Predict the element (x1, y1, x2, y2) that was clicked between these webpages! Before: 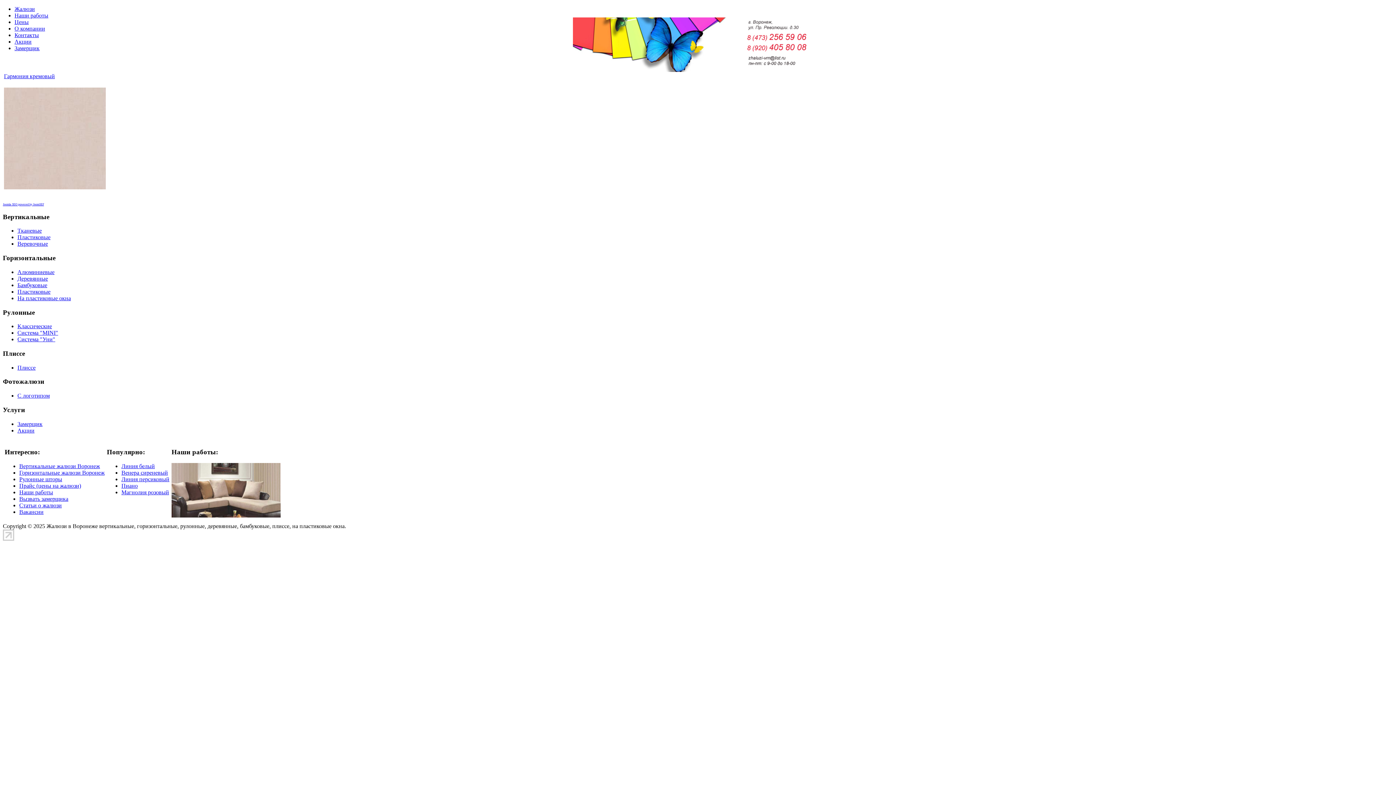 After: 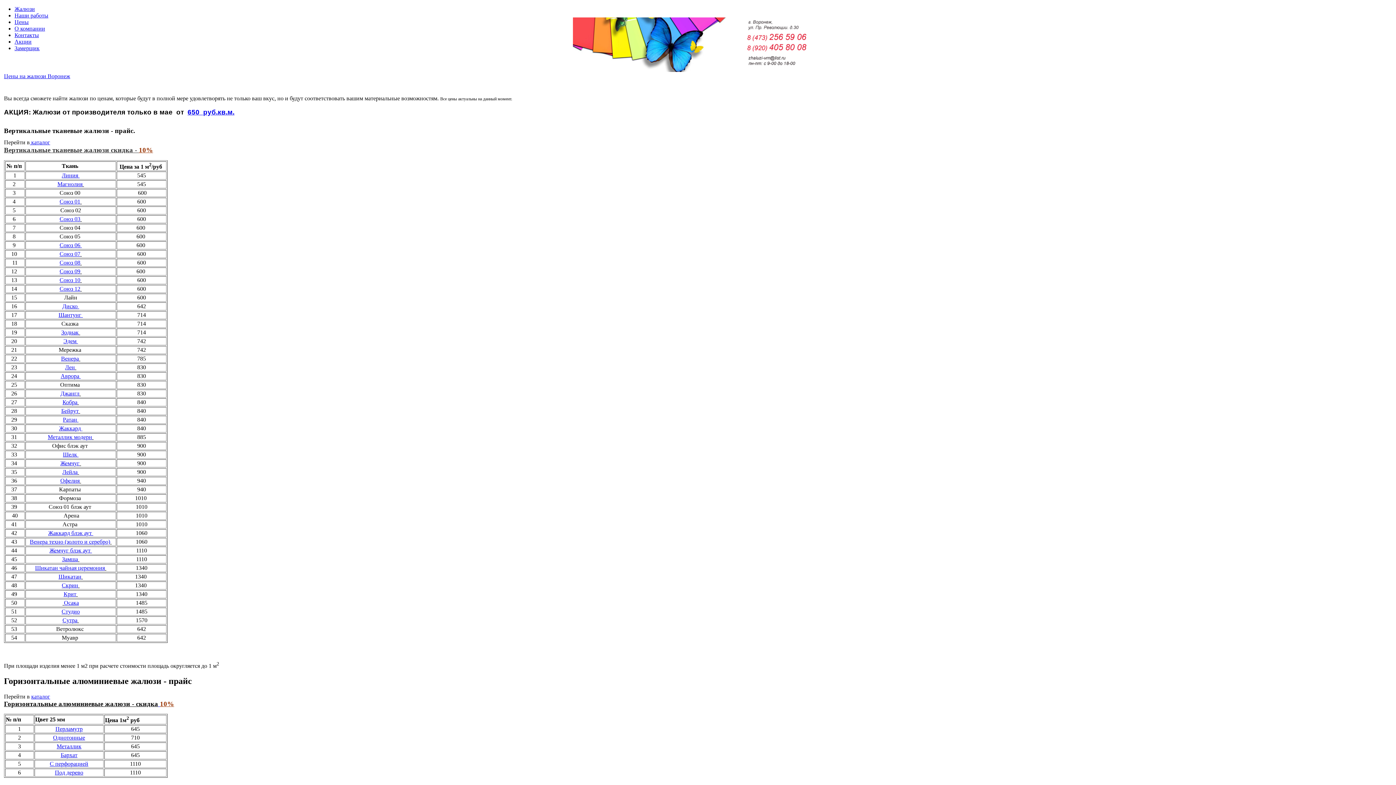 Action: bbox: (19, 482, 81, 489) label: Прайс (цены на жалюзи)